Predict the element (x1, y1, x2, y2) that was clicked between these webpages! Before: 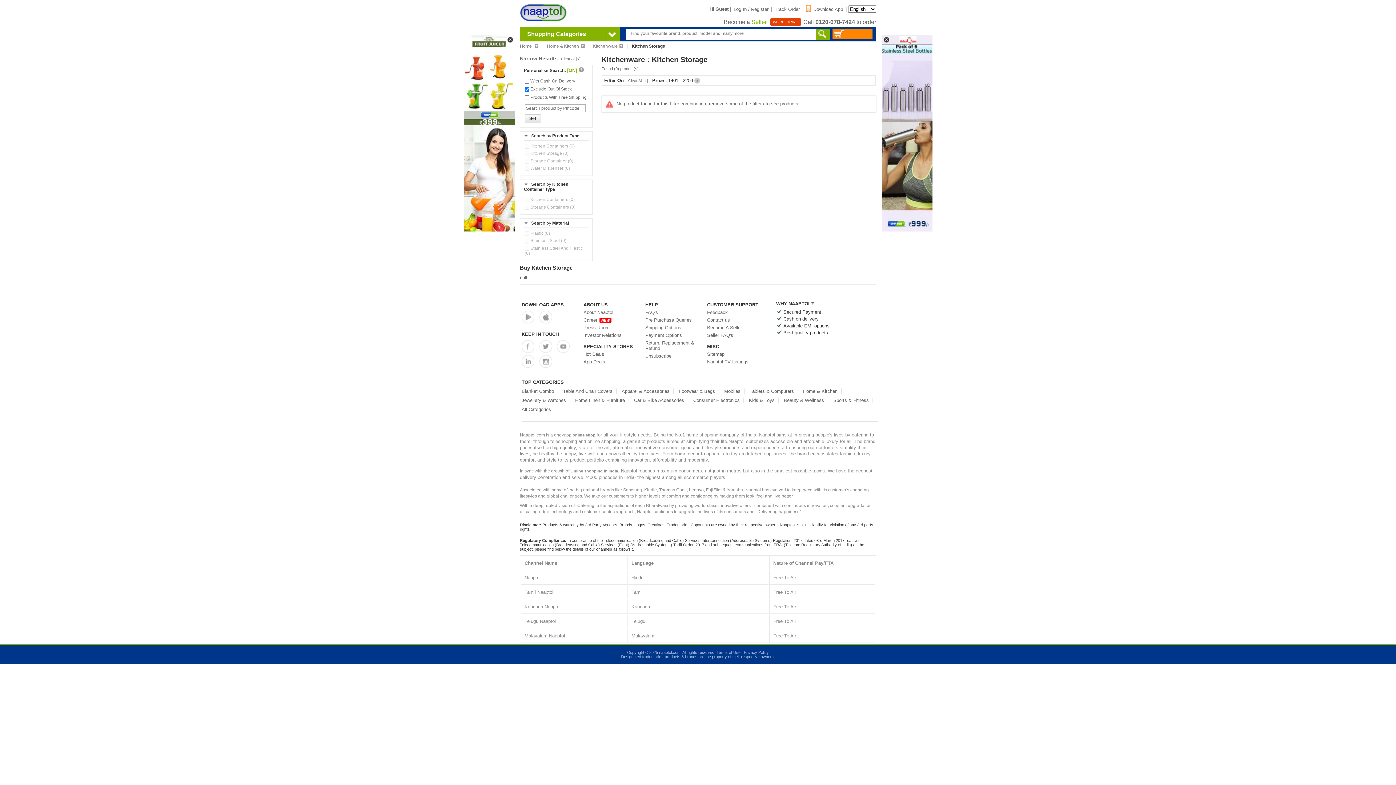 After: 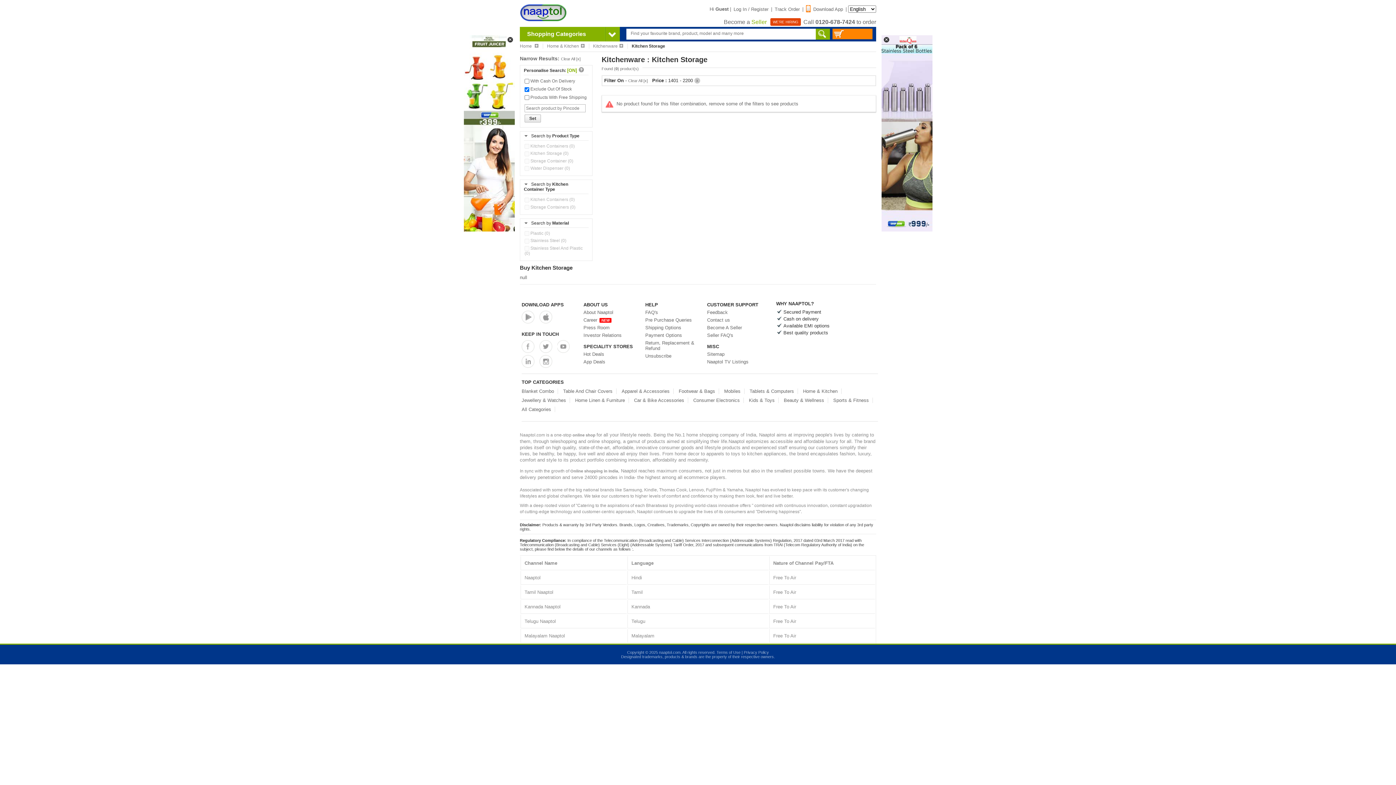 Action: bbox: (521, 310, 534, 323)